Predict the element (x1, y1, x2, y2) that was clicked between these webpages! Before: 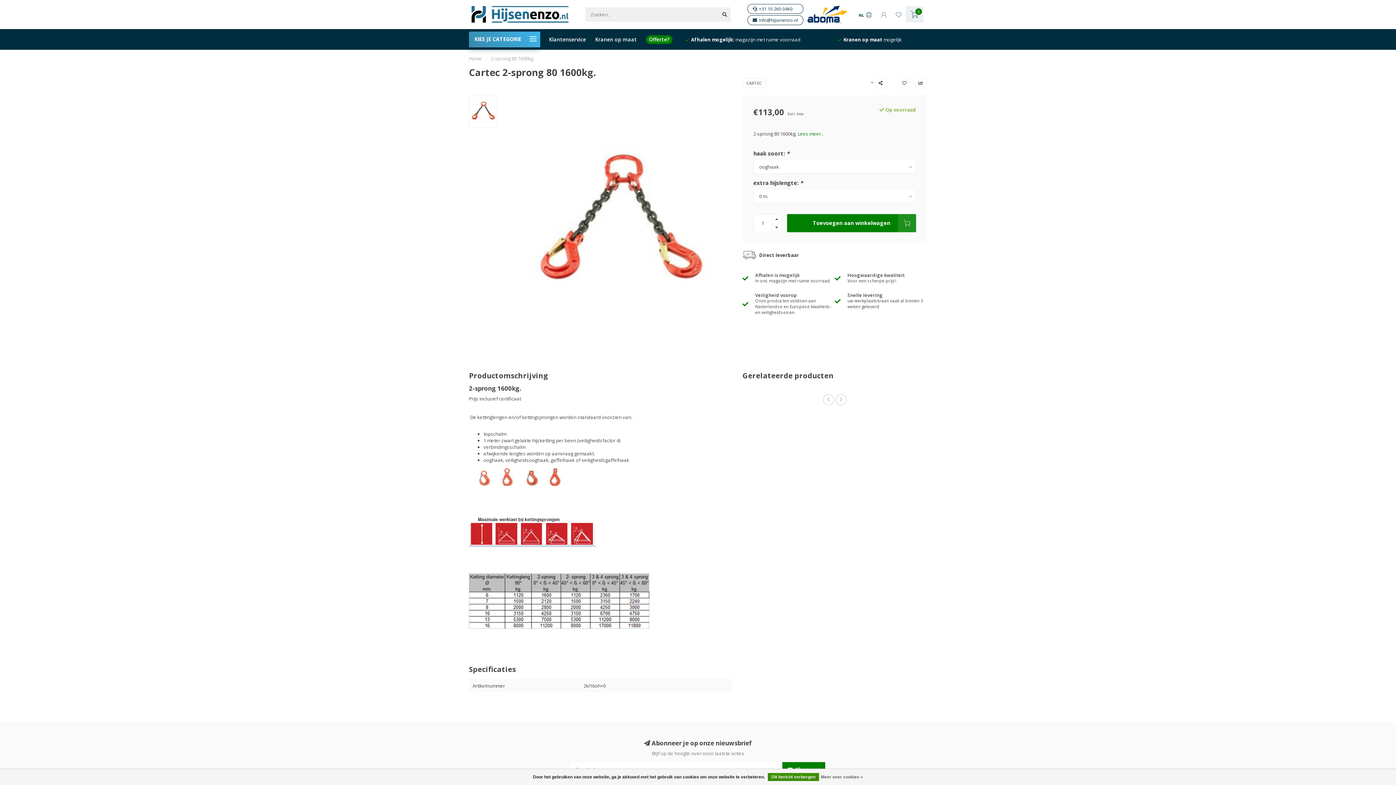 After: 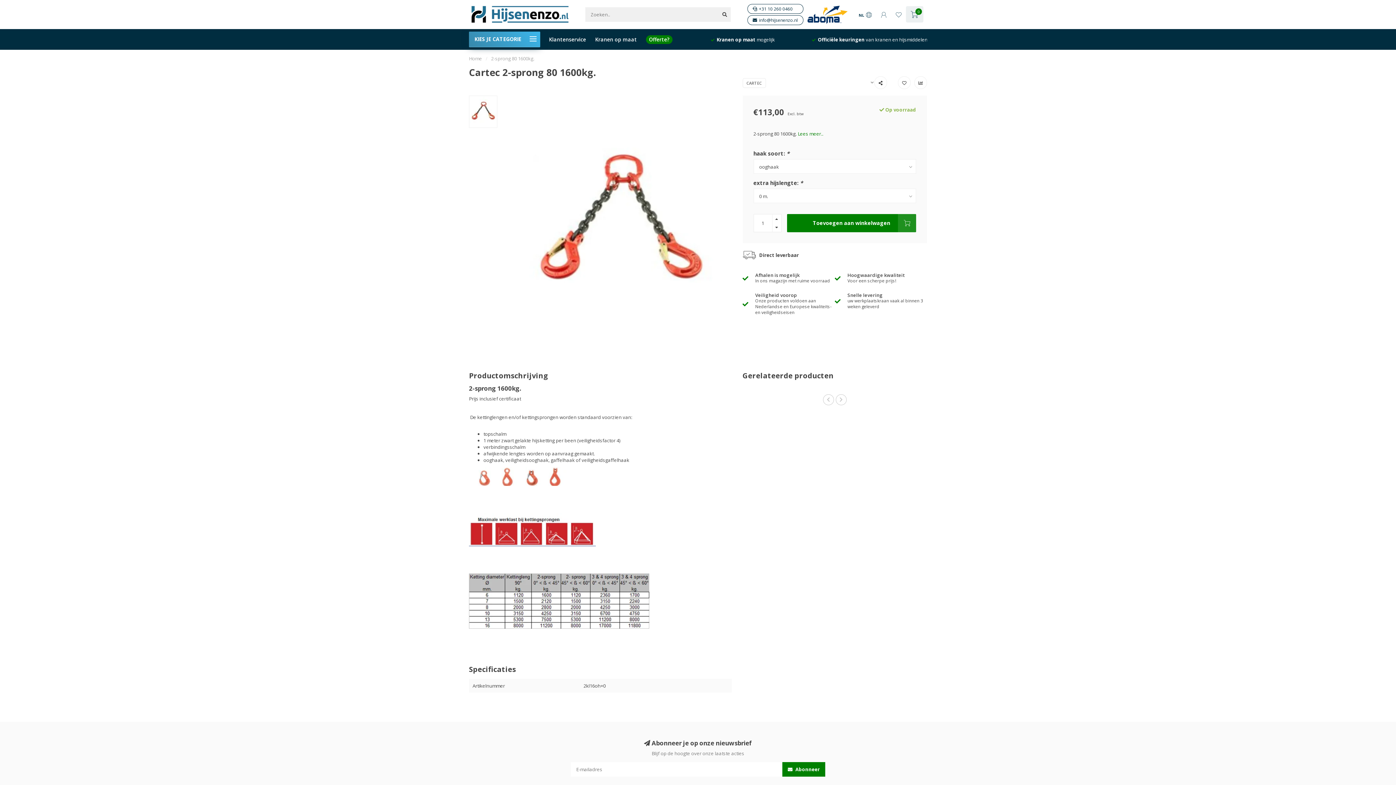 Action: bbox: (787, 214, 916, 232) label: Toevoegen aan winkelwagen